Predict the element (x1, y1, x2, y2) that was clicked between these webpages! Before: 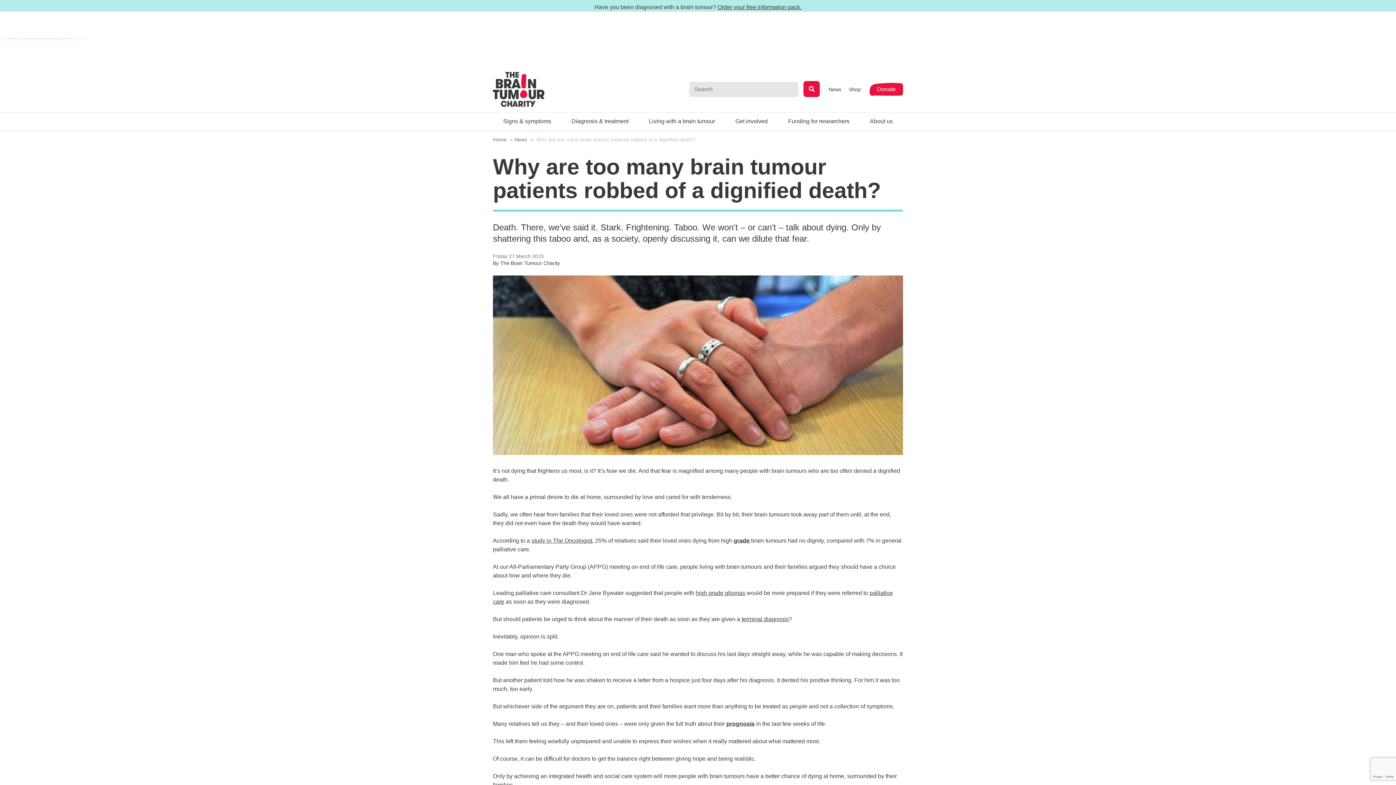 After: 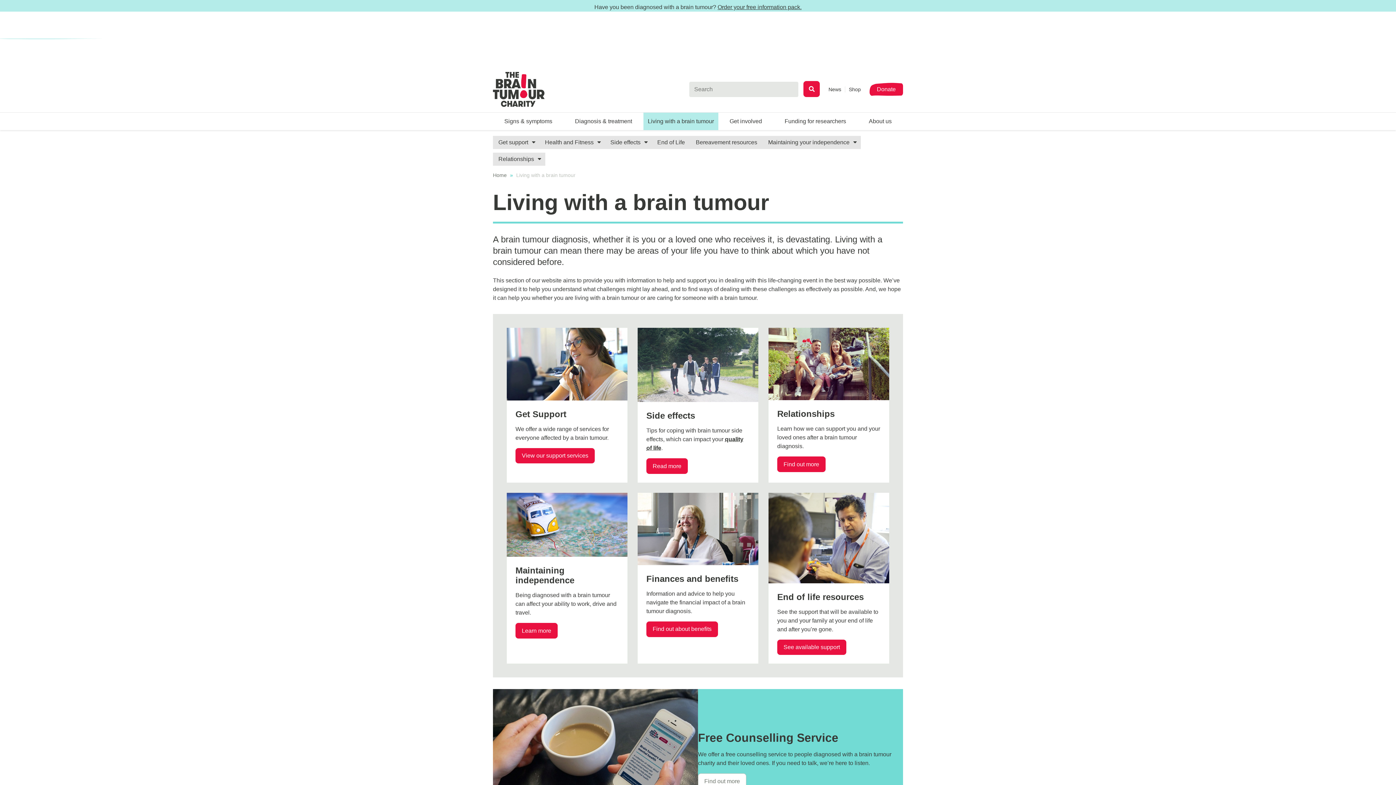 Action: bbox: (638, 112, 725, 130) label: Living with a brain tumour